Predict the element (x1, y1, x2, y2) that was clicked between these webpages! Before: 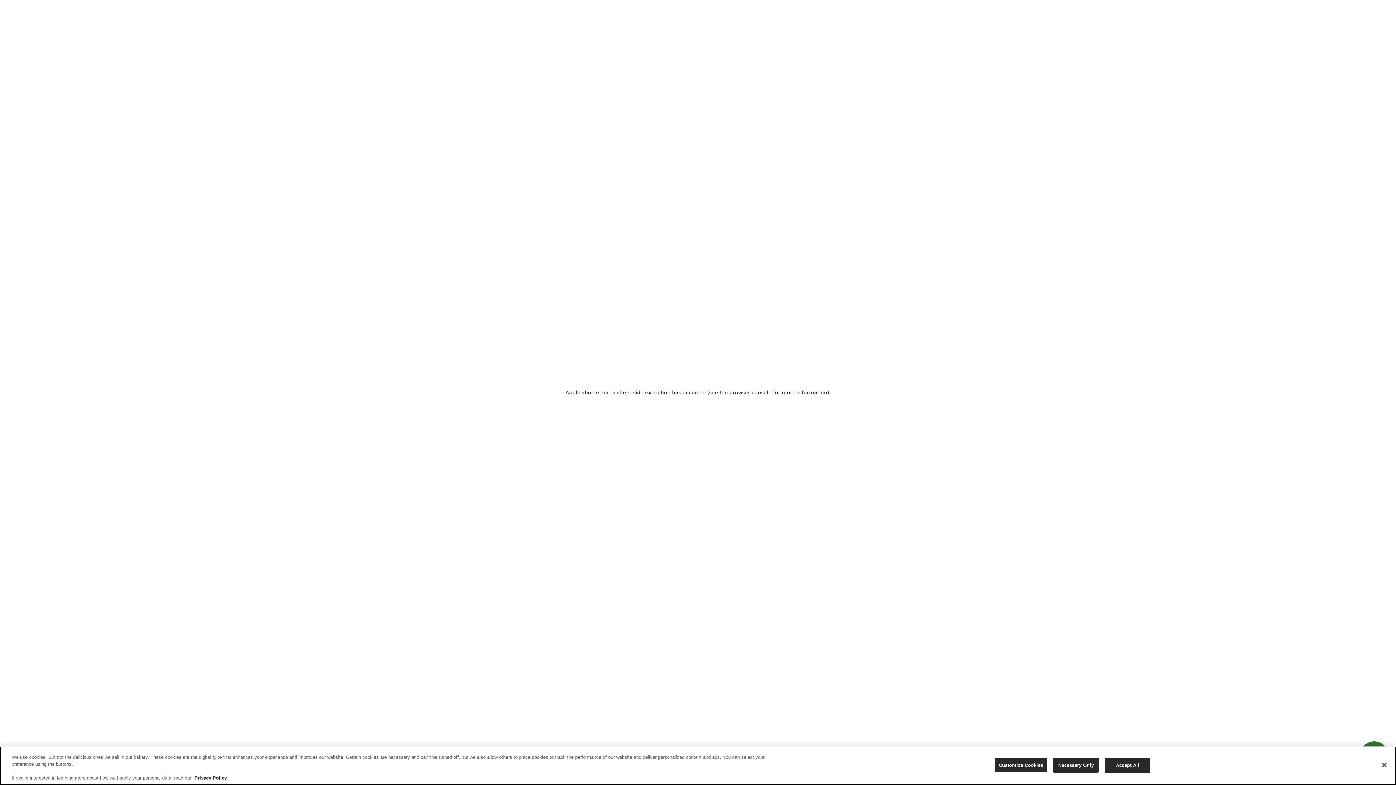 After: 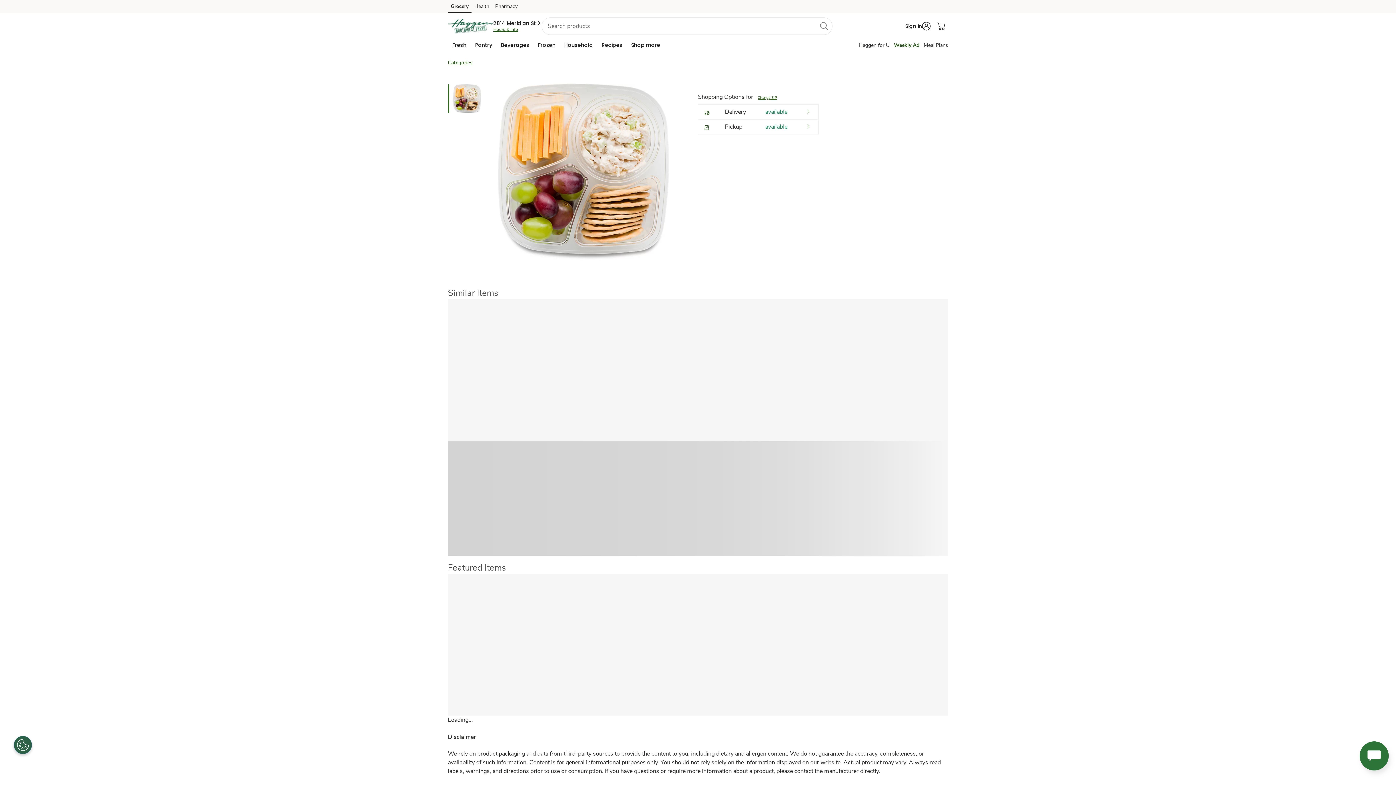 Action: label: Necessary Only bbox: (1053, 758, 1099, 773)